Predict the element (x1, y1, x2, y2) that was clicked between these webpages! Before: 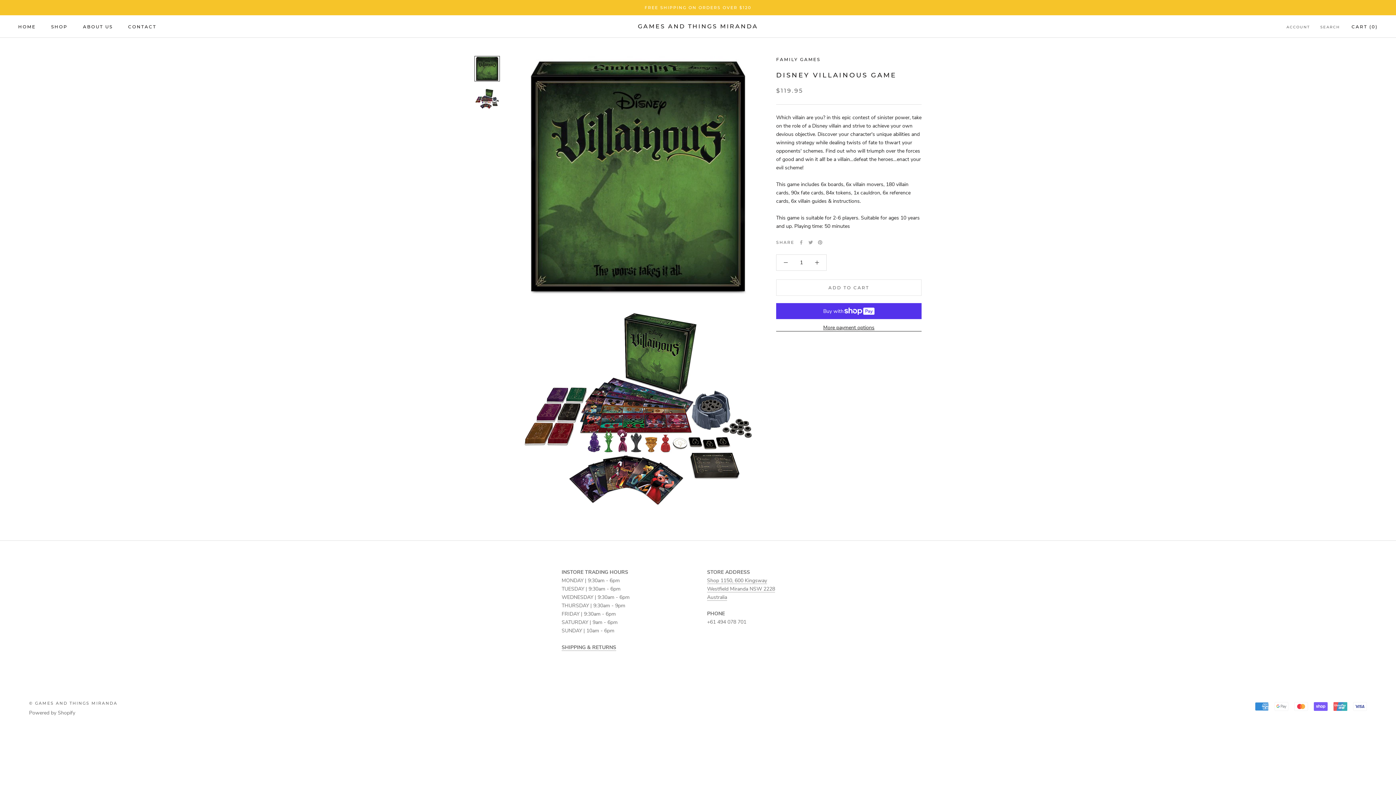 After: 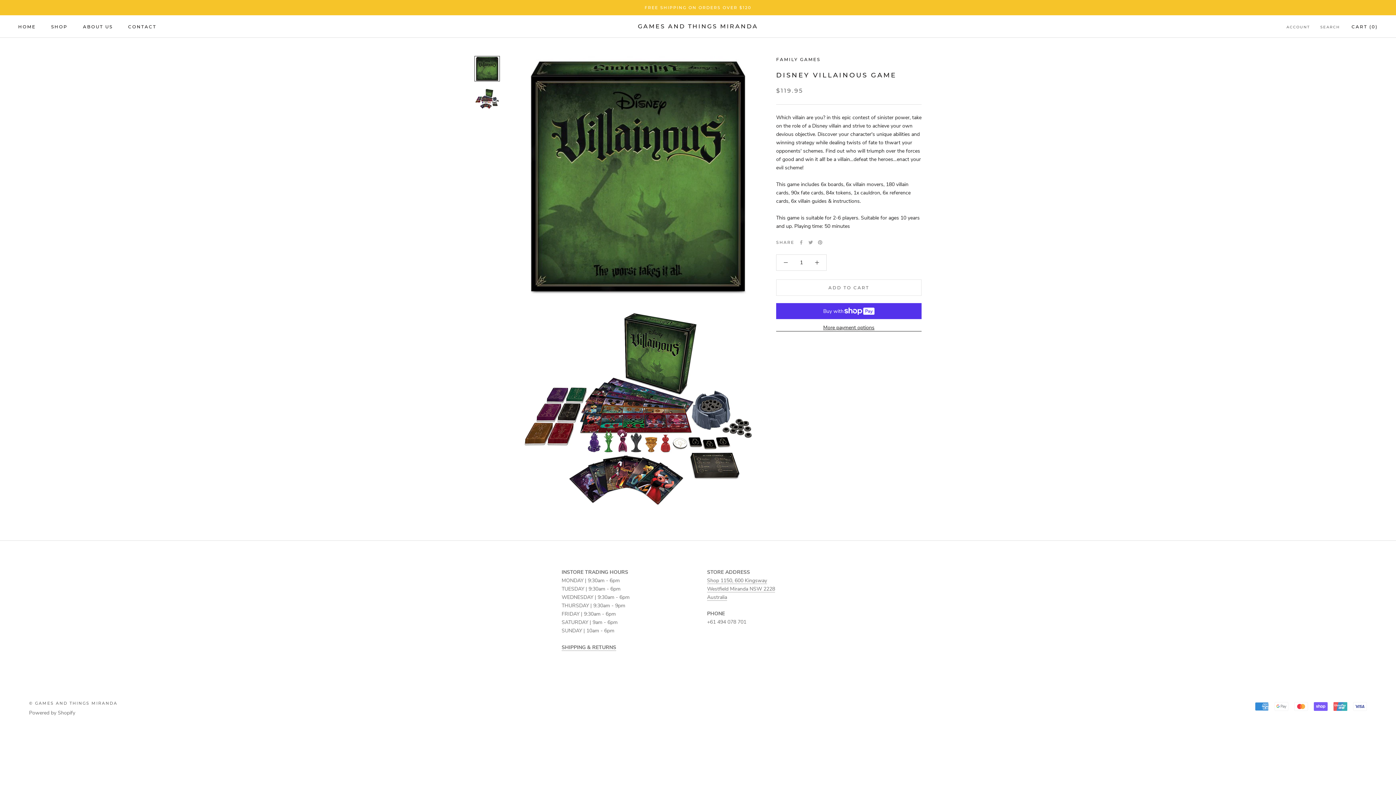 Action: bbox: (474, 88, 500, 109)